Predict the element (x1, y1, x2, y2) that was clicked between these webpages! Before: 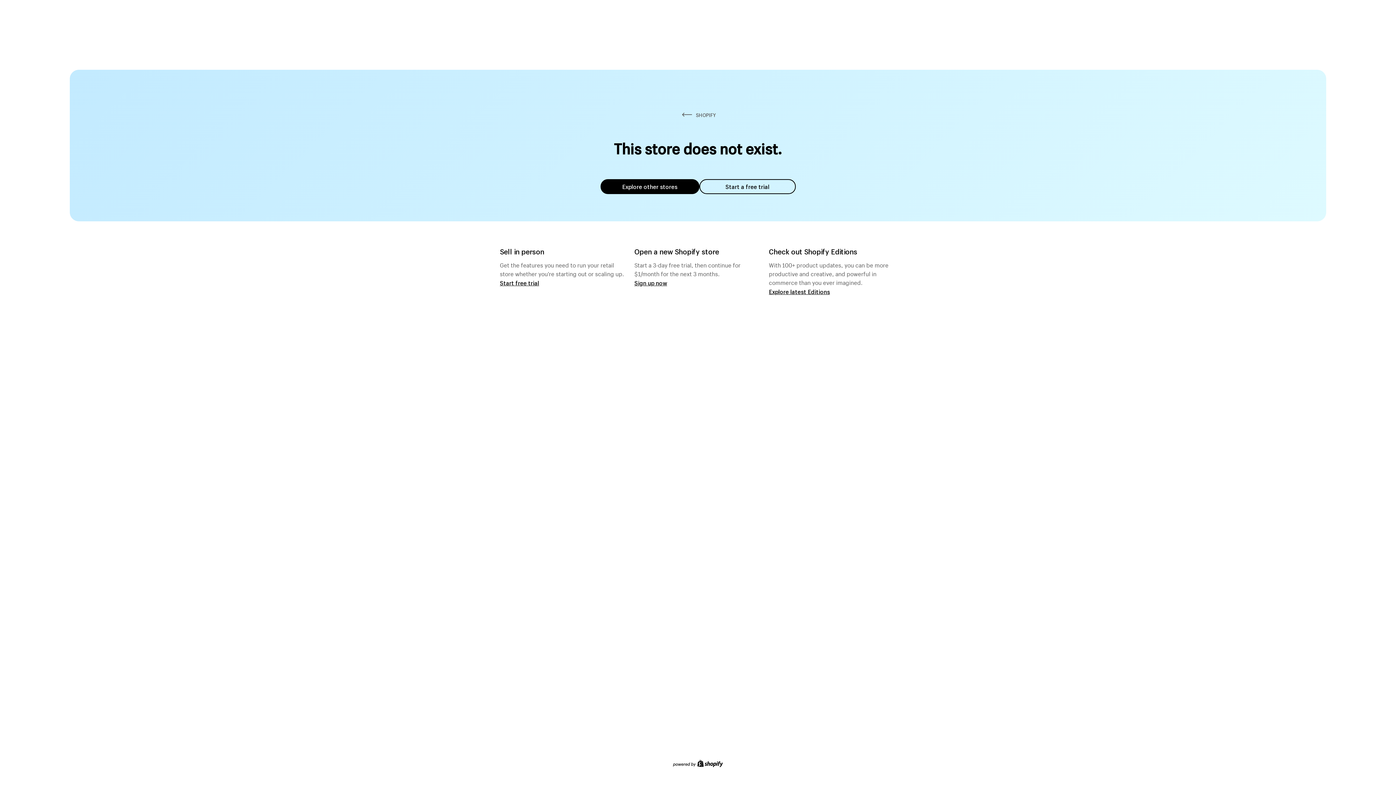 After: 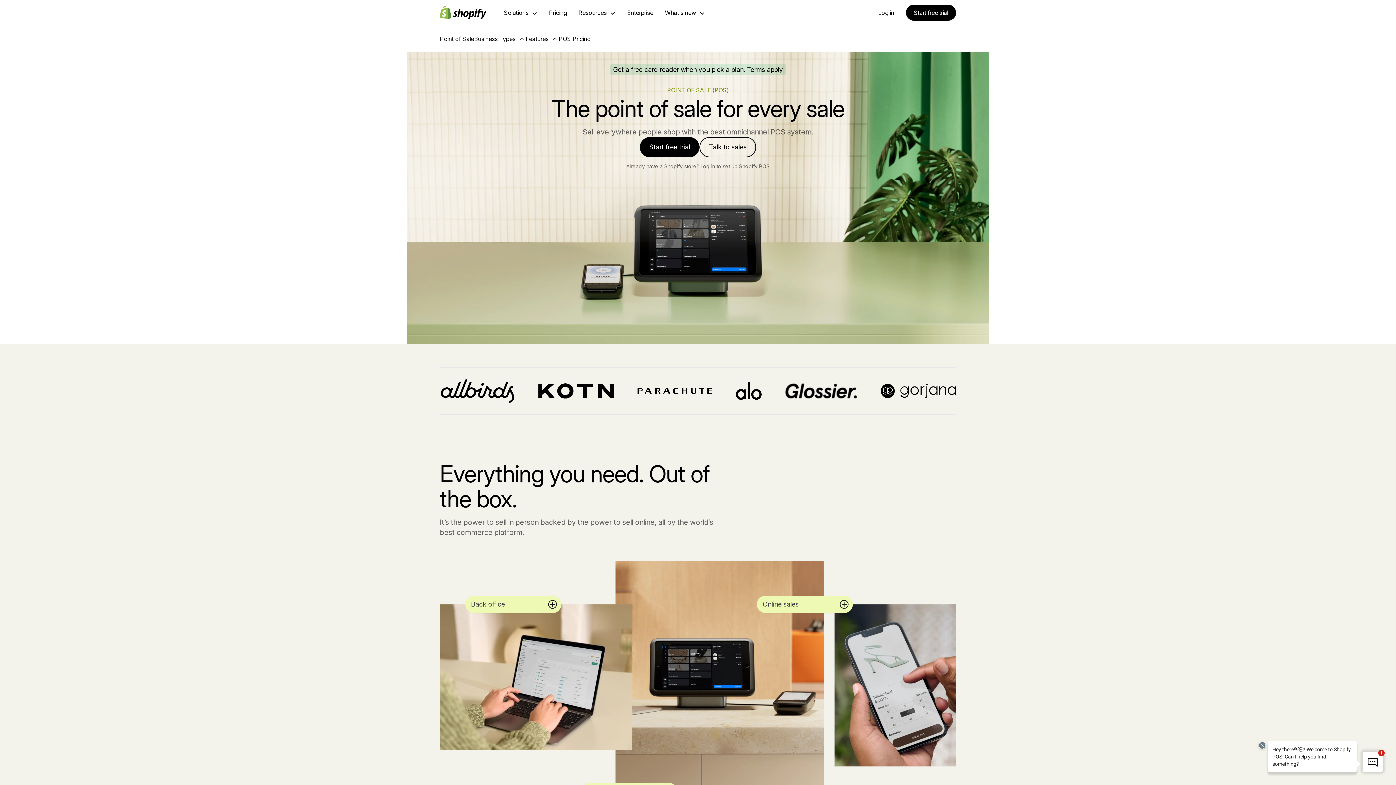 Action: bbox: (500, 279, 539, 286) label: Start free trial